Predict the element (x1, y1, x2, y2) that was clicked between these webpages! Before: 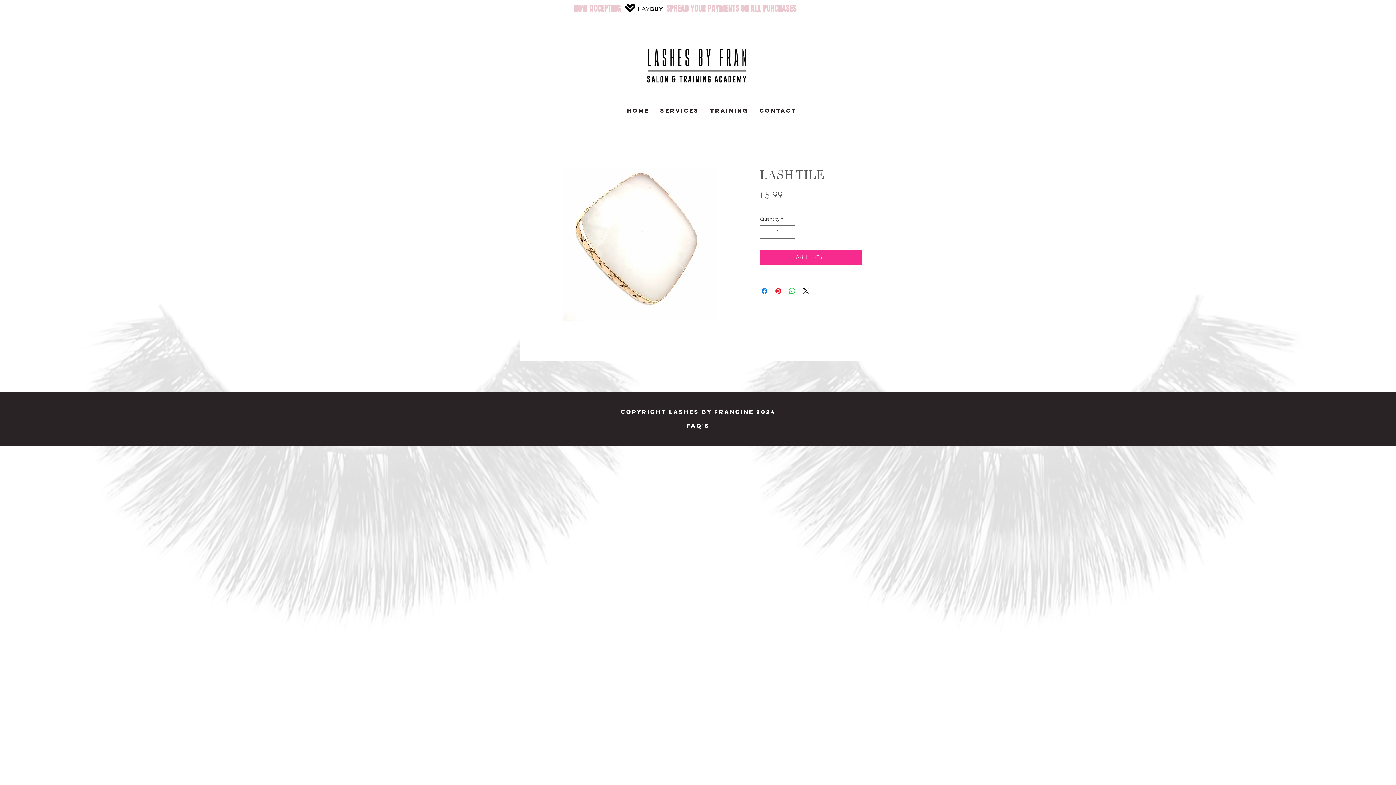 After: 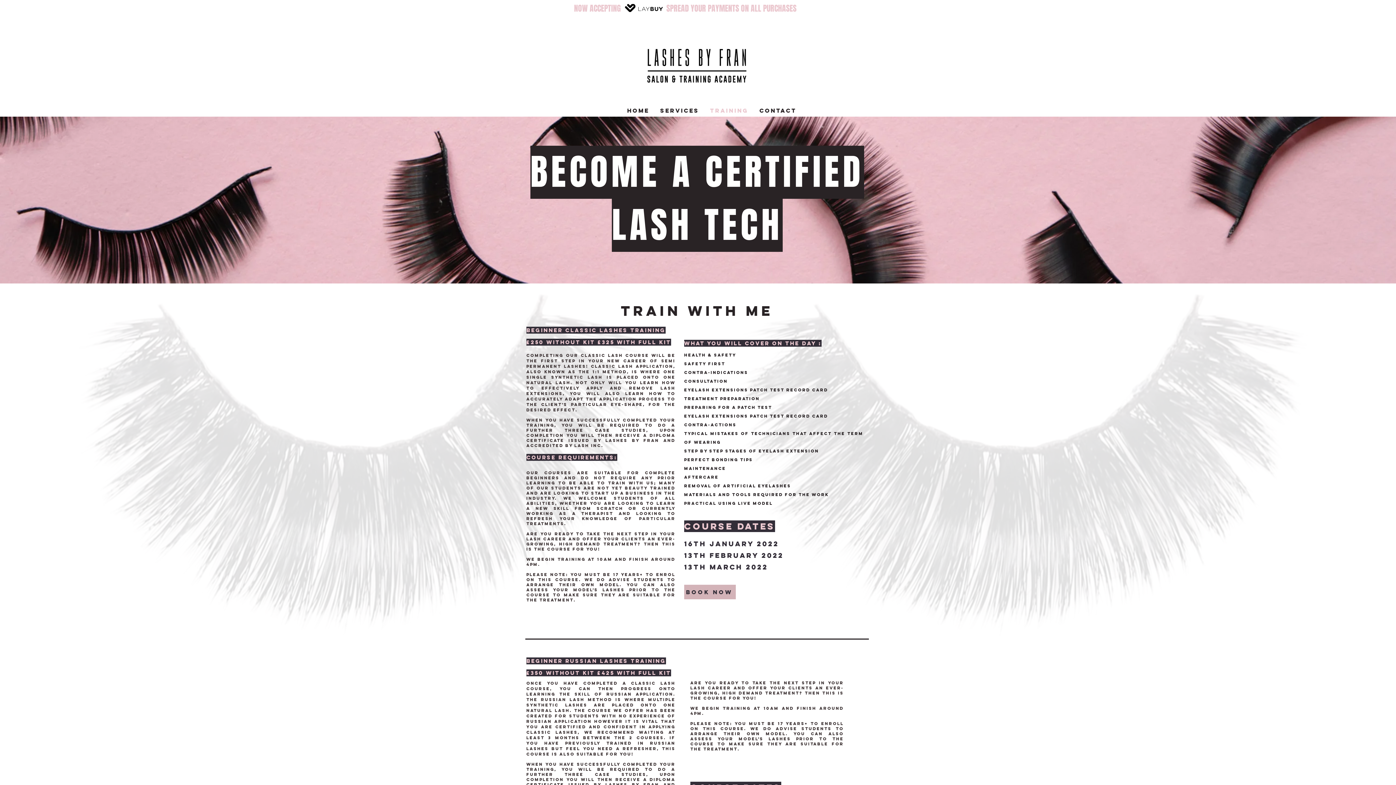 Action: bbox: (704, 104, 754, 116) label: TRAINING